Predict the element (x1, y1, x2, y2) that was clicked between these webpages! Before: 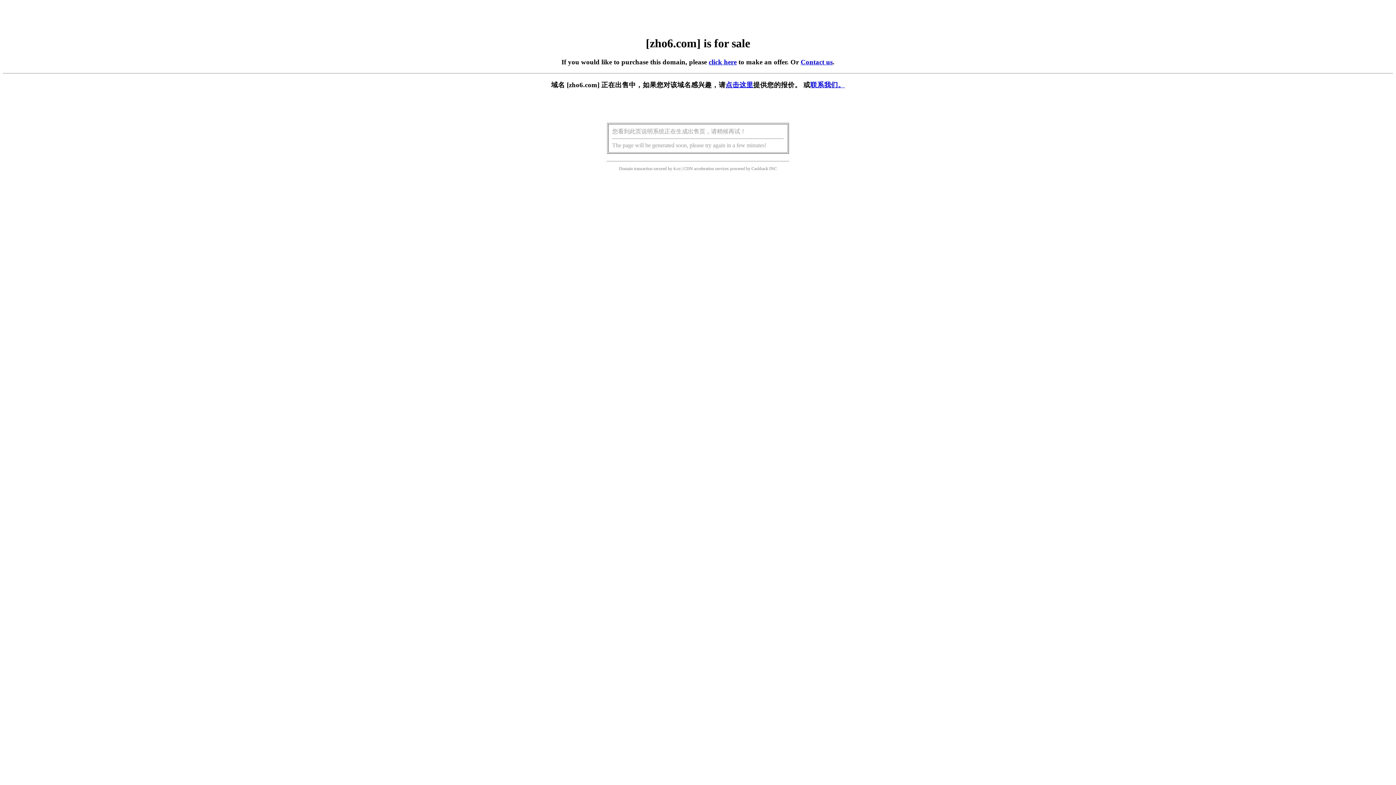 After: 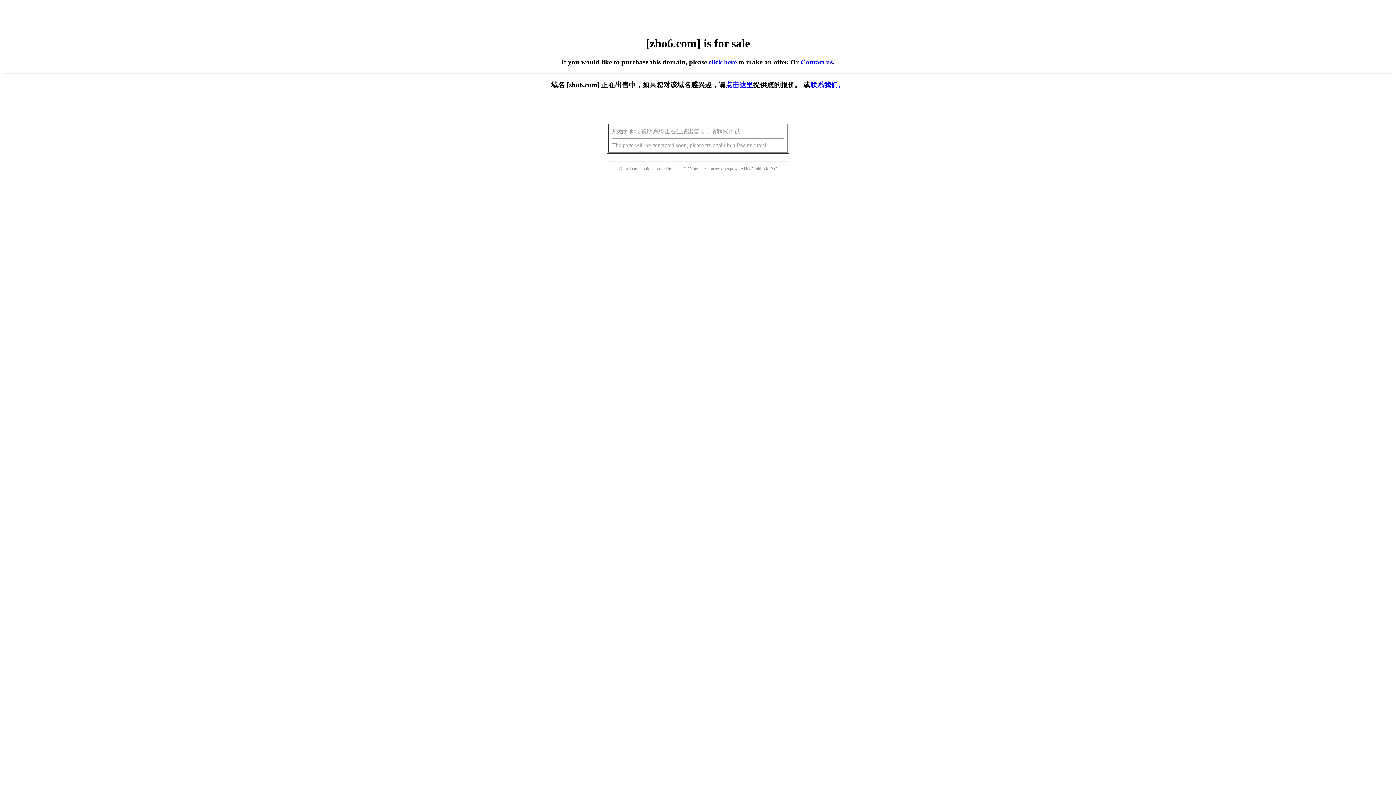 Action: bbox: (725, 81, 753, 88) label: 点击这里